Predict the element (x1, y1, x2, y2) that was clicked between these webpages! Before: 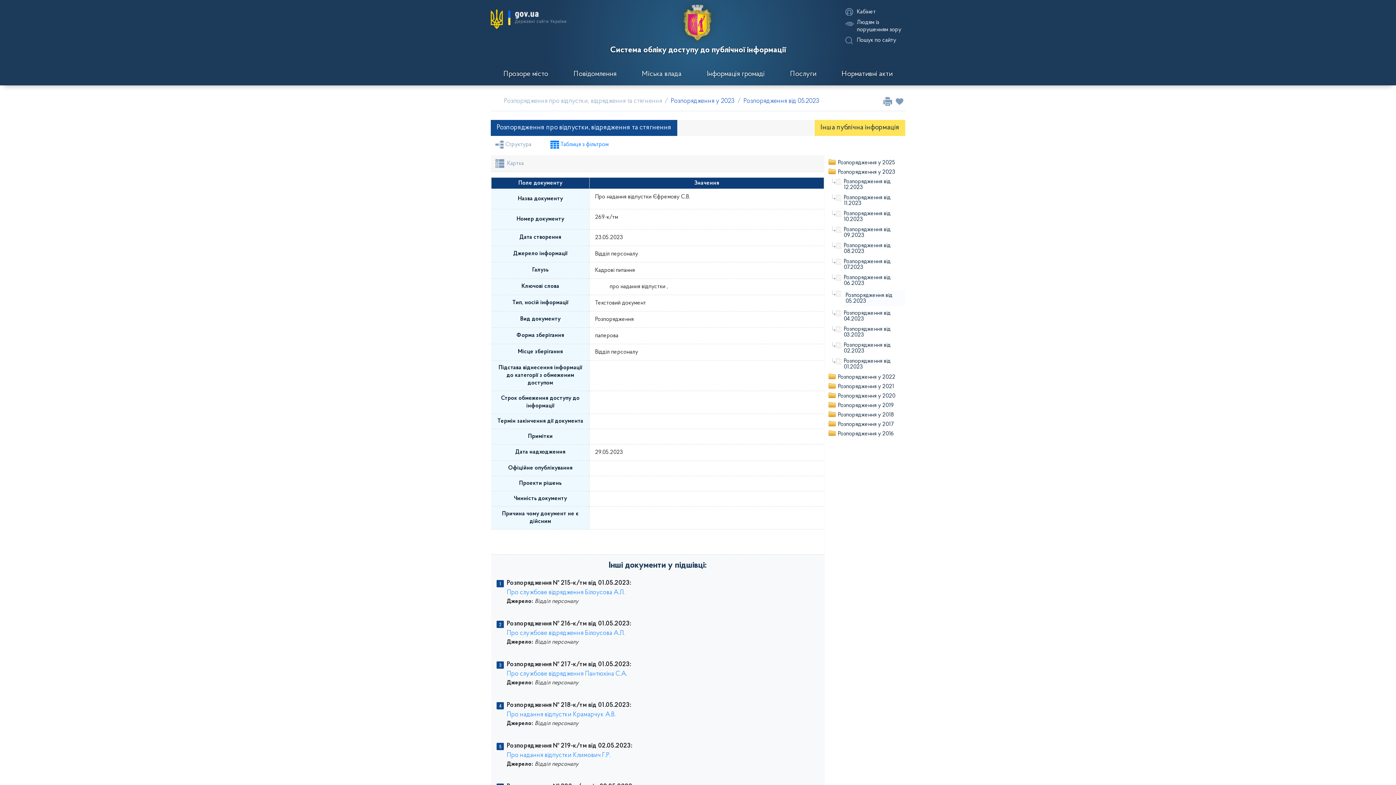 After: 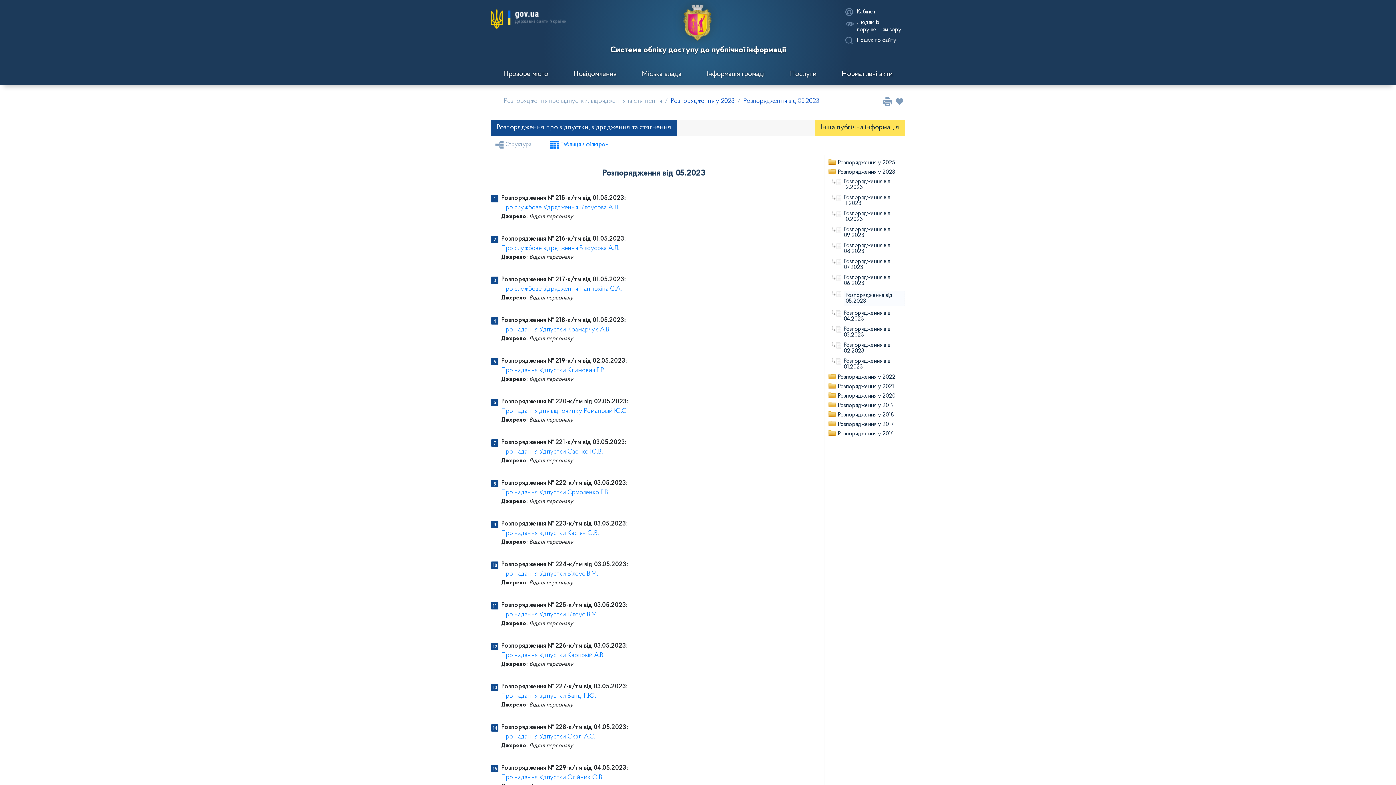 Action: label: Розпорядження від 05.2023 bbox: (844, 290, 905, 306)